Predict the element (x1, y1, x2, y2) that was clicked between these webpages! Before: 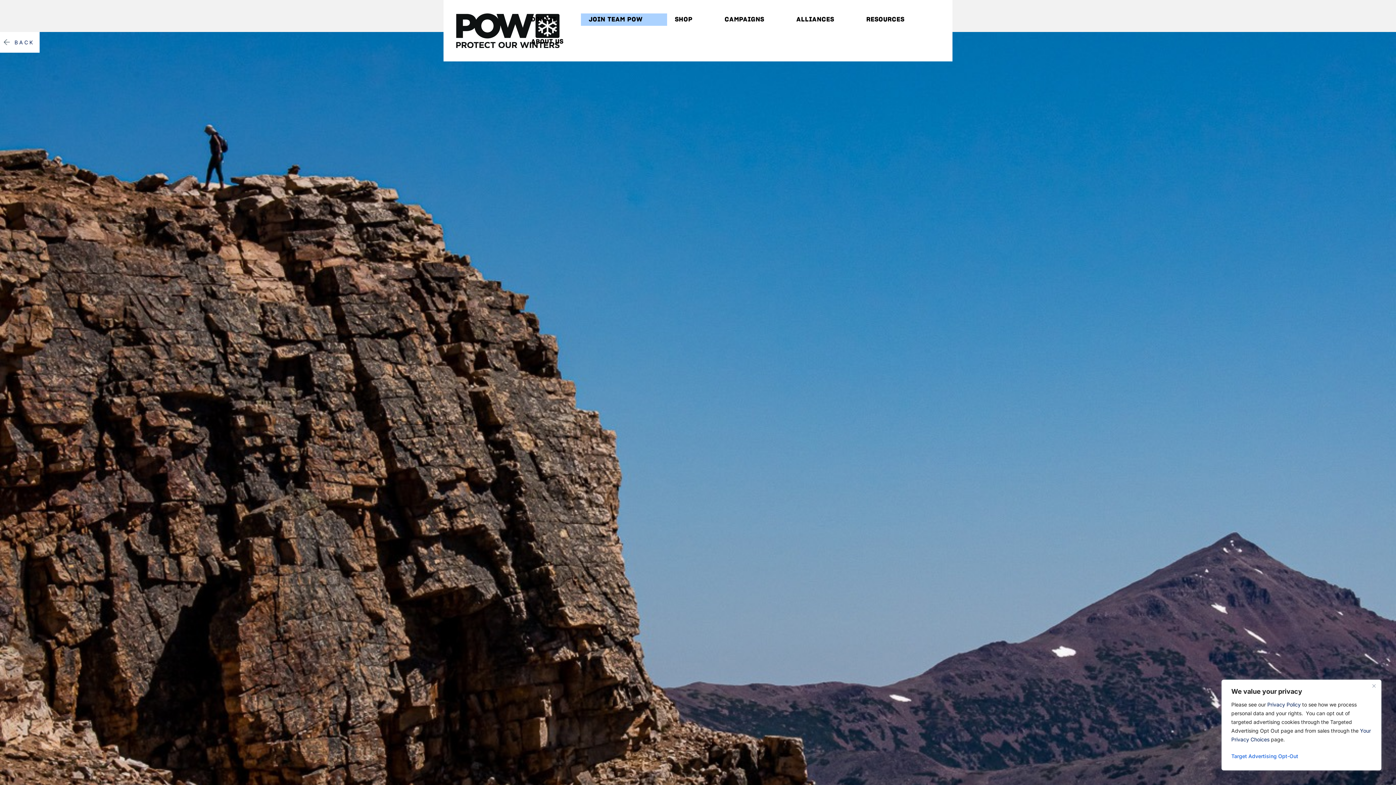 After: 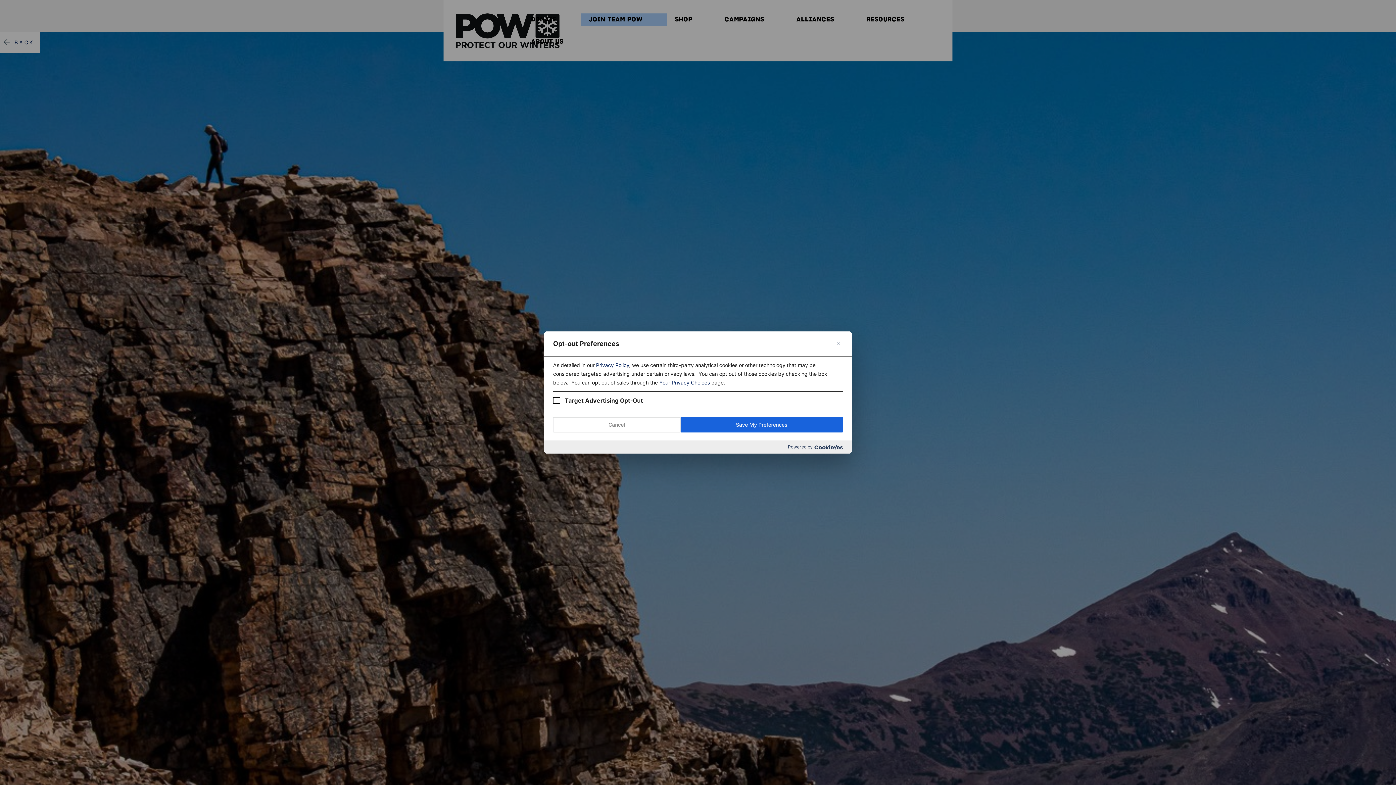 Action: label: Target Advertising Opt-Out bbox: (1231, 750, 1372, 763)